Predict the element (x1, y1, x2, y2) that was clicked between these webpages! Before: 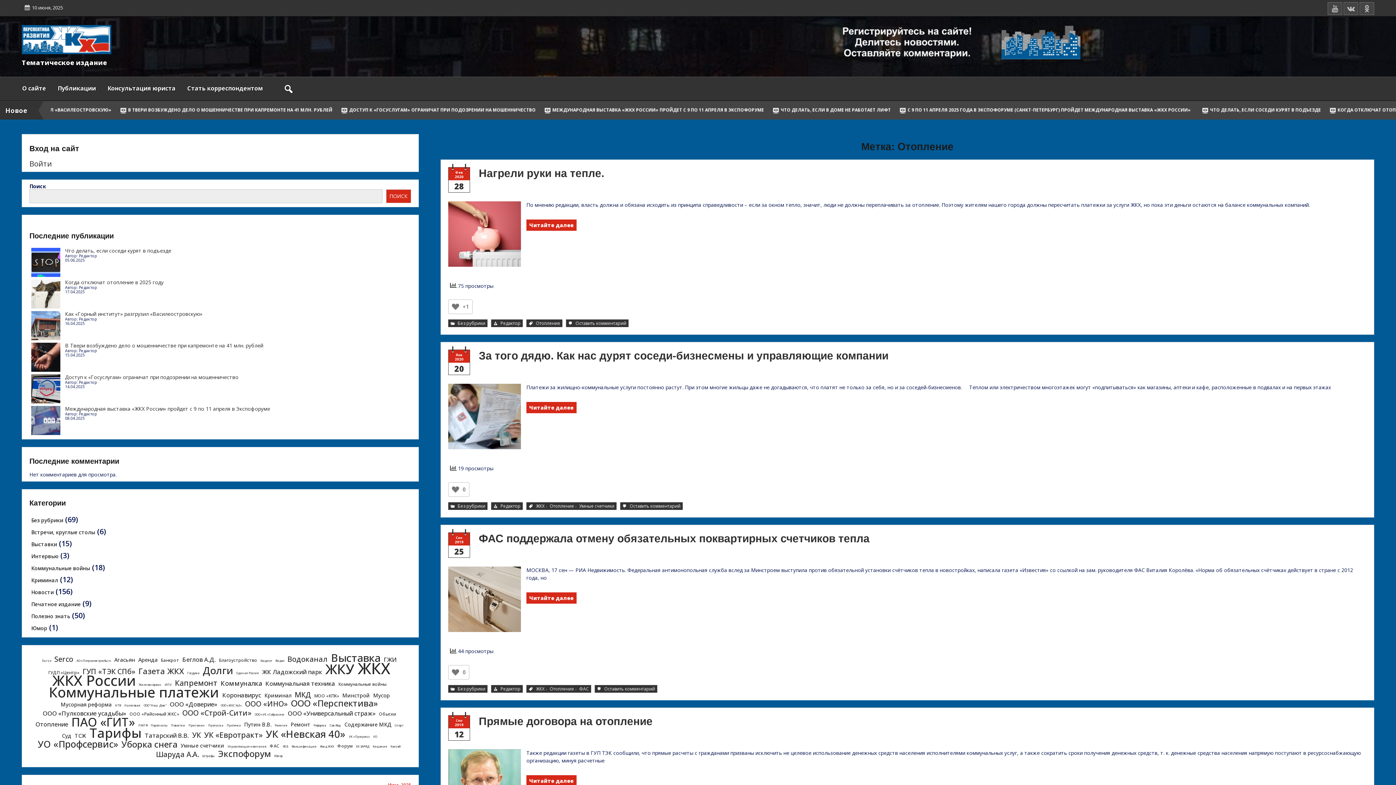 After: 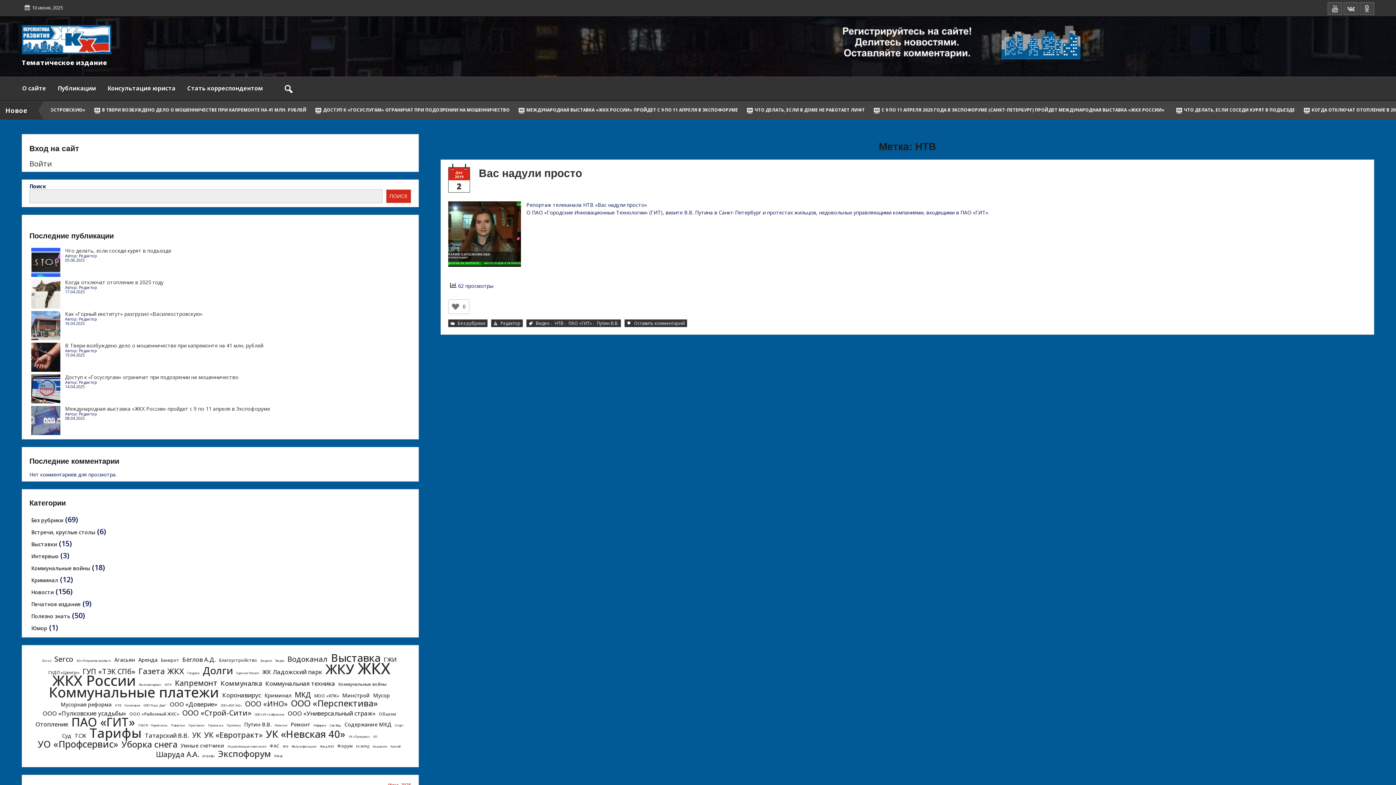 Action: label: НТВ (1 элемент) bbox: (114, 701, 121, 709)